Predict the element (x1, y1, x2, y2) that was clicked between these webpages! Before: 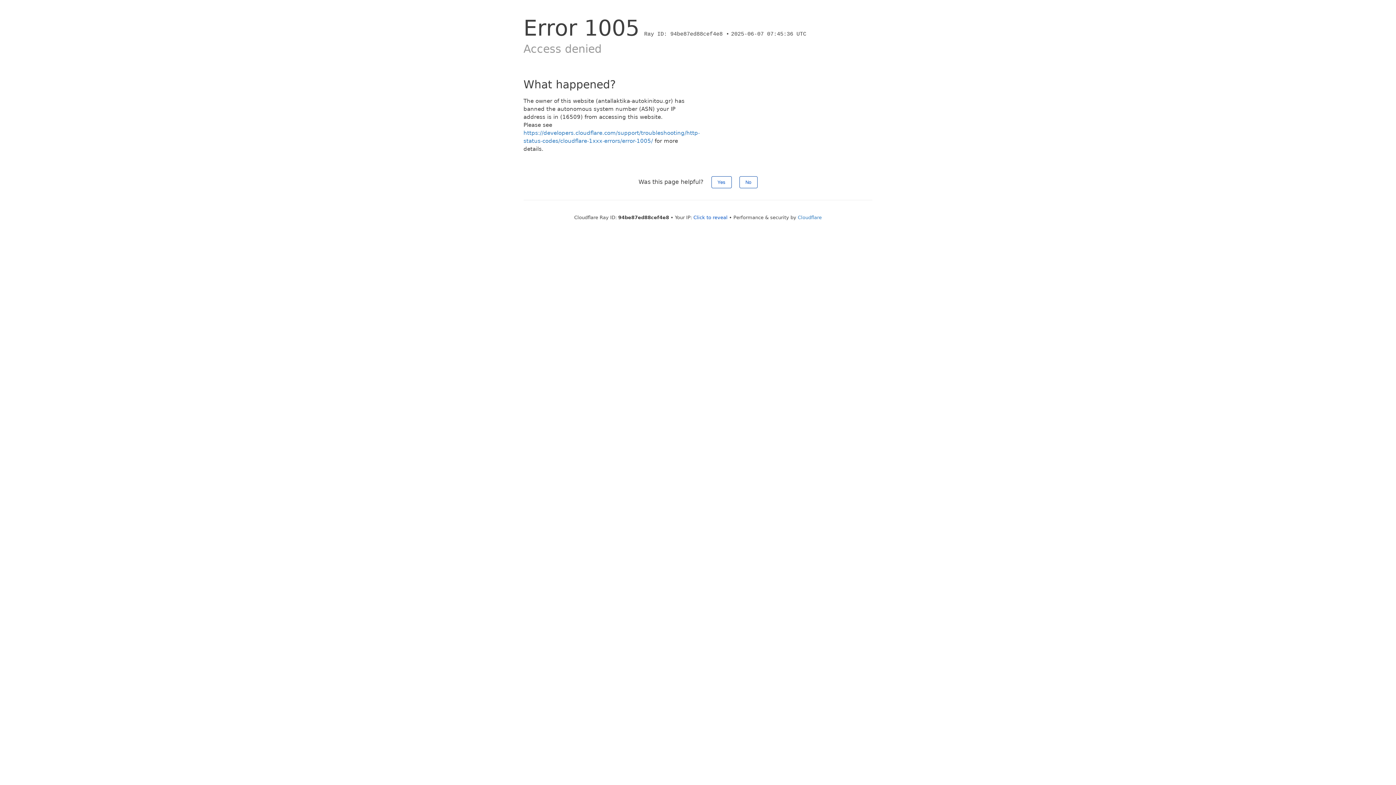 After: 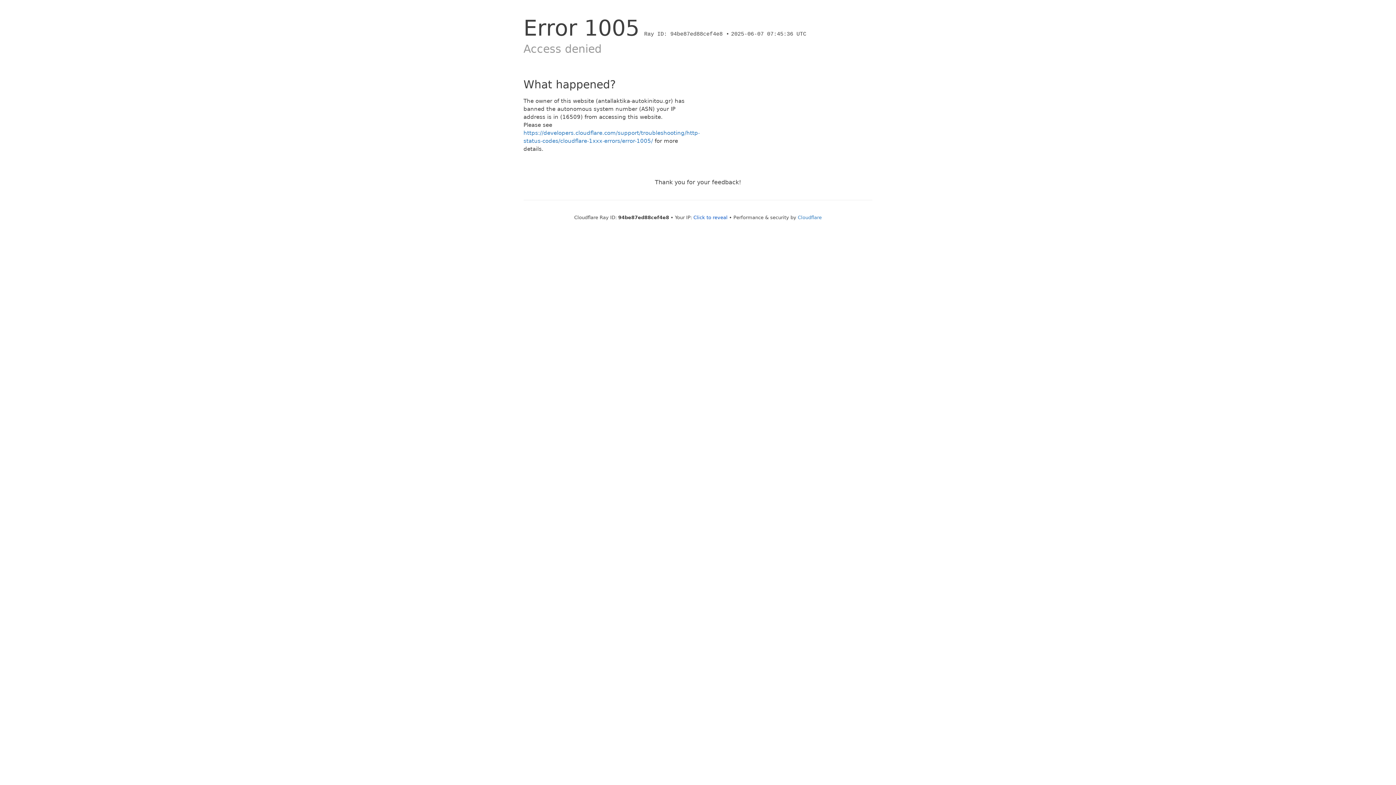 Action: bbox: (711, 176, 731, 188) label: Yes